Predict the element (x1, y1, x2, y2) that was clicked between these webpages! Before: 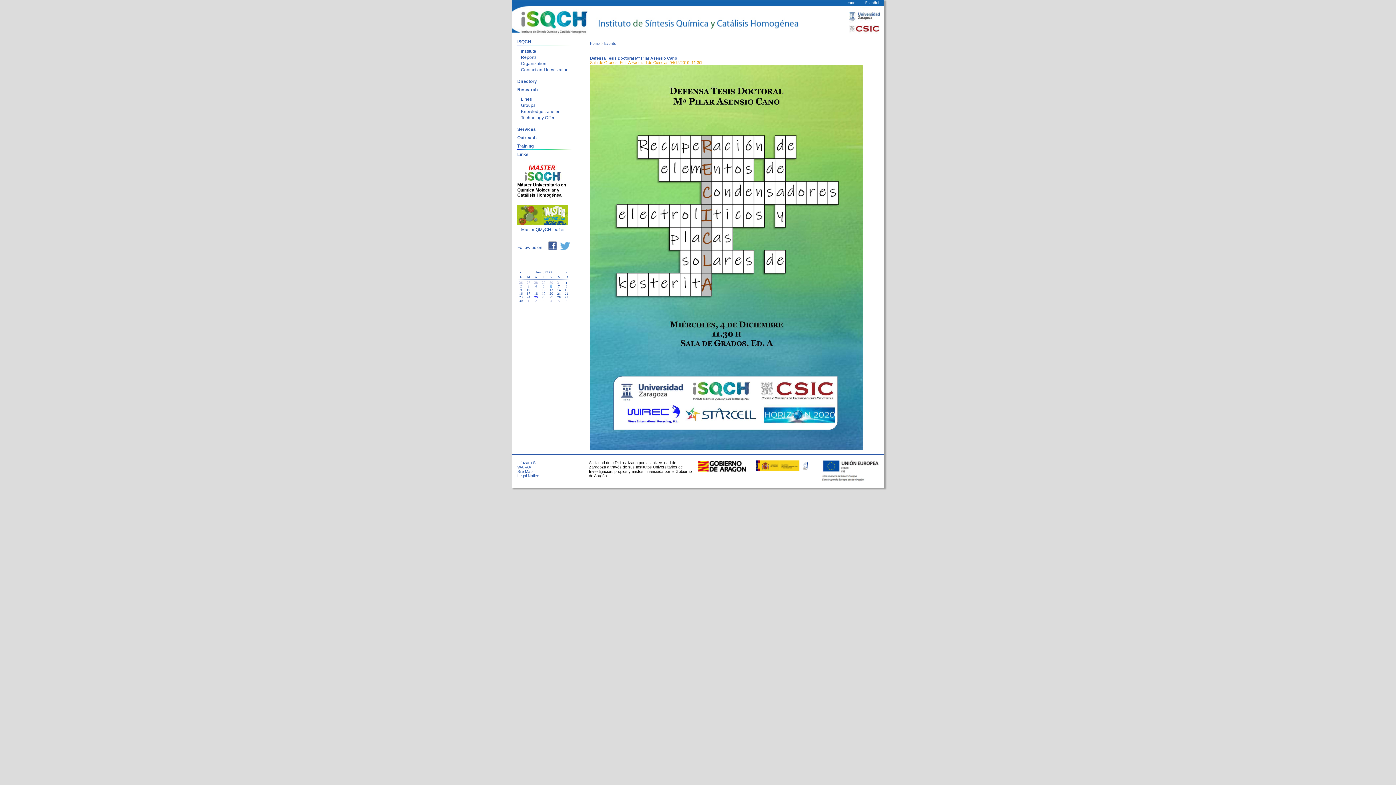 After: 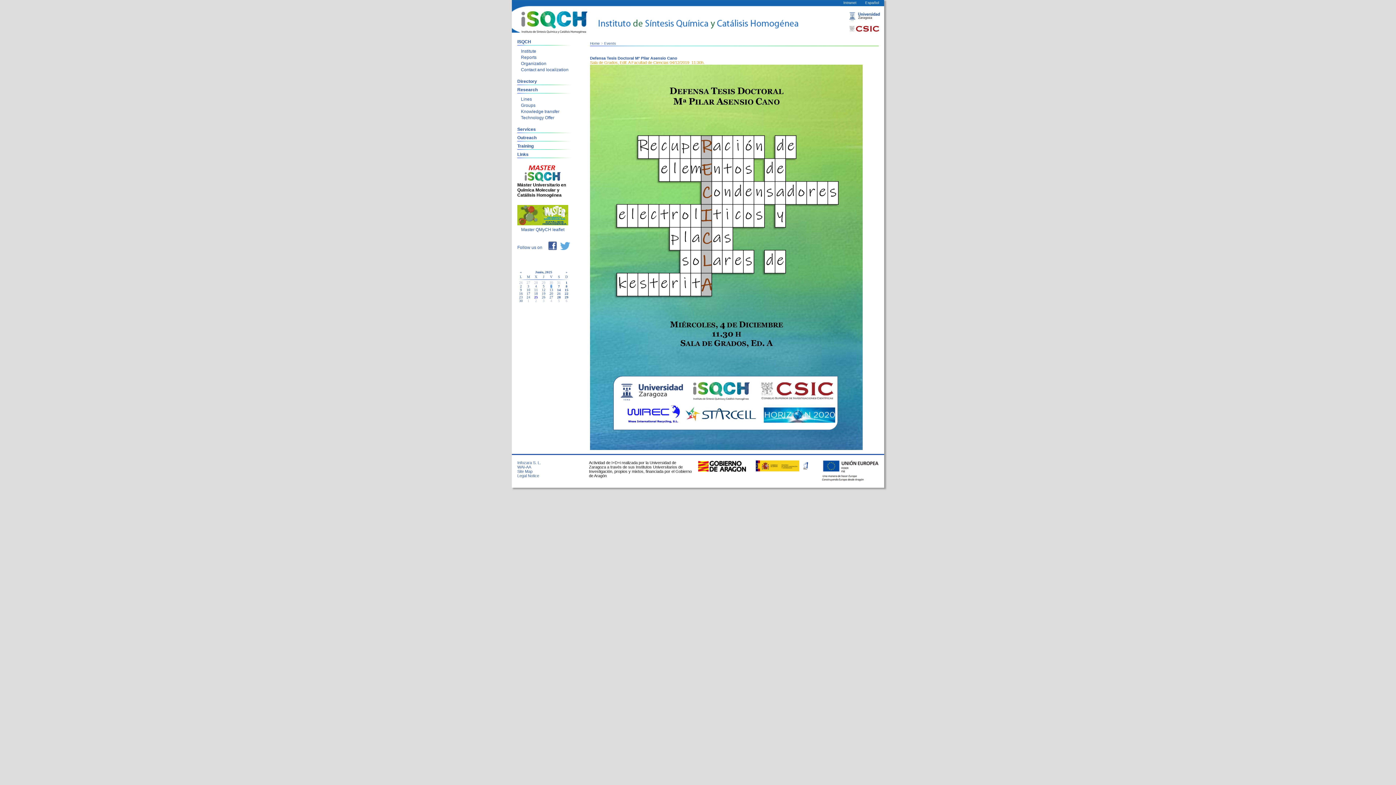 Action: bbox: (822, 476, 878, 482)